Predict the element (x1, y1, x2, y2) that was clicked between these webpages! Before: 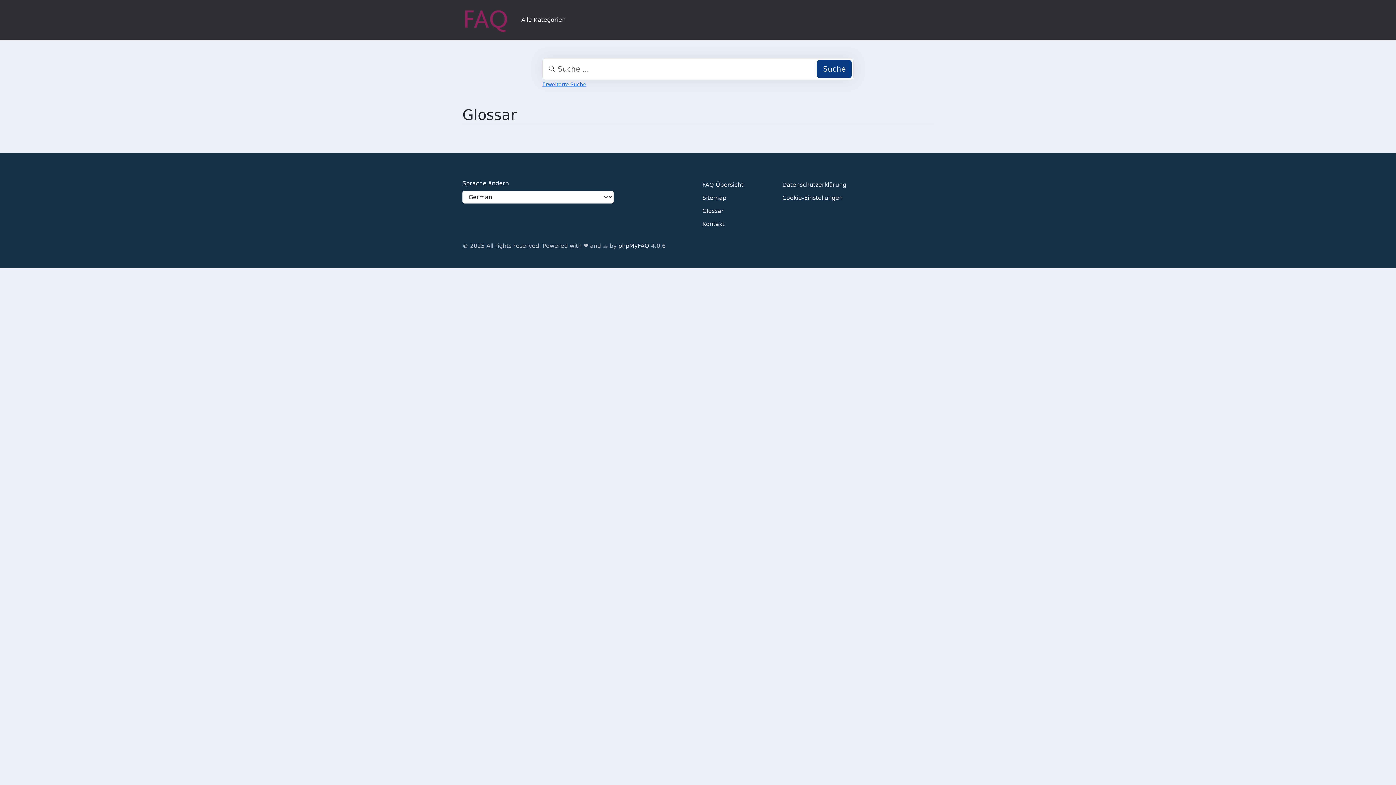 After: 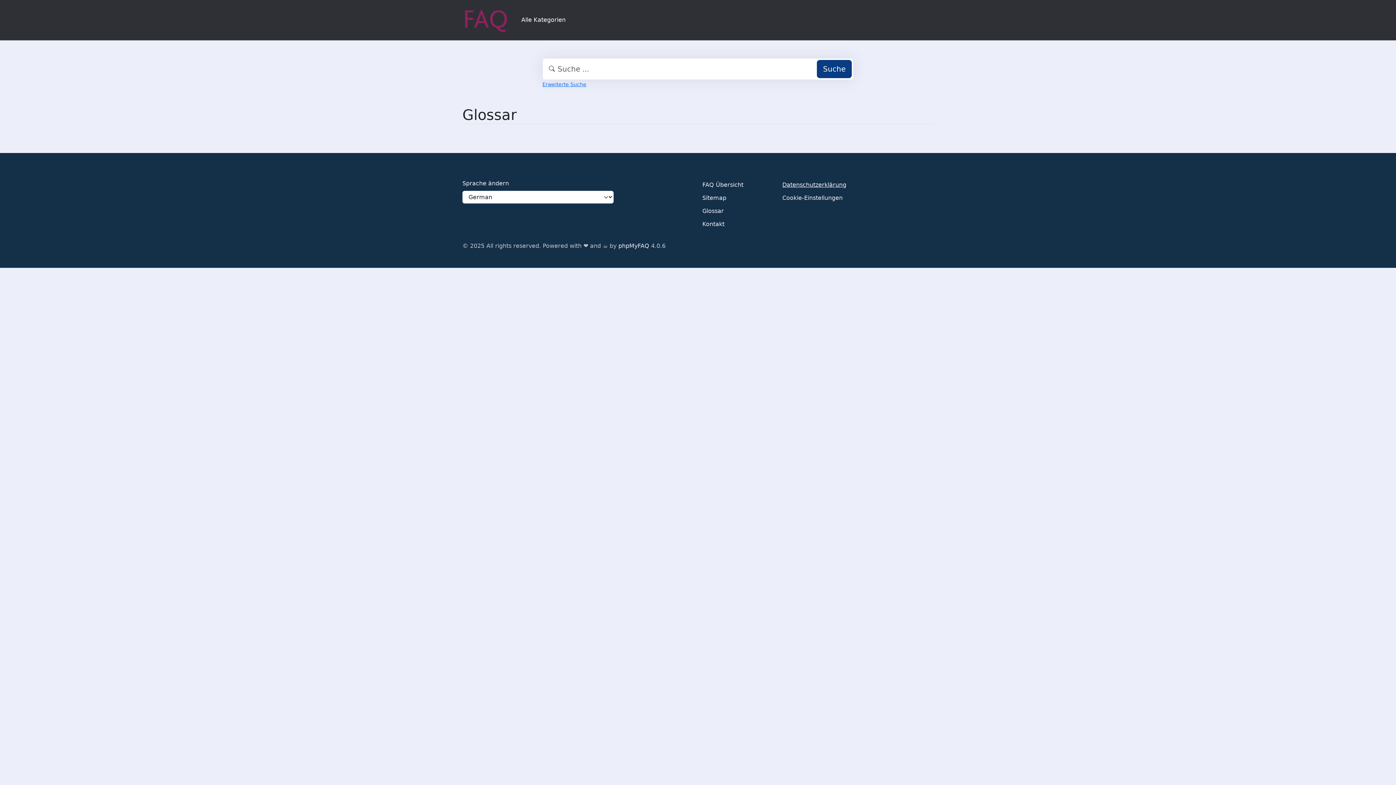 Action: label: Datenschutzerklärung bbox: (782, 179, 846, 192)